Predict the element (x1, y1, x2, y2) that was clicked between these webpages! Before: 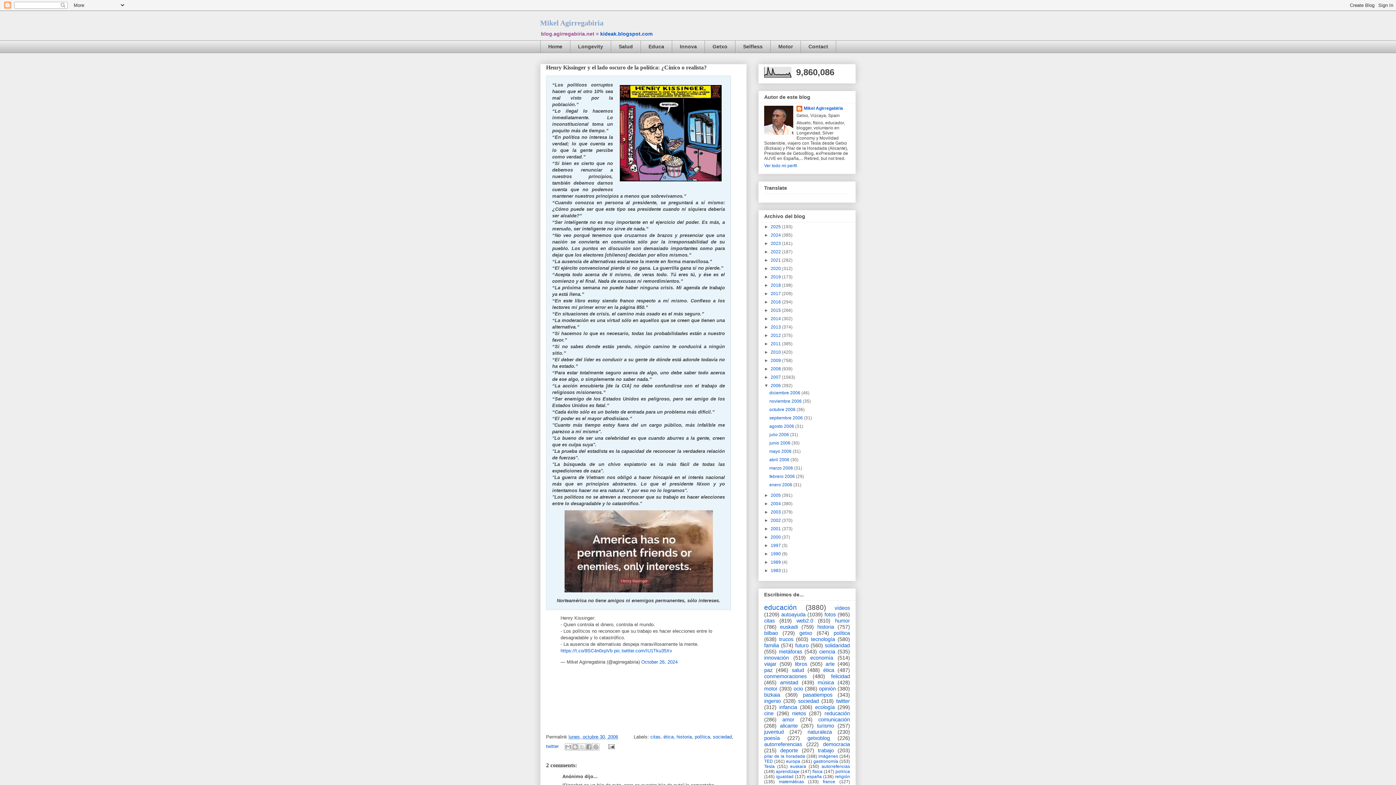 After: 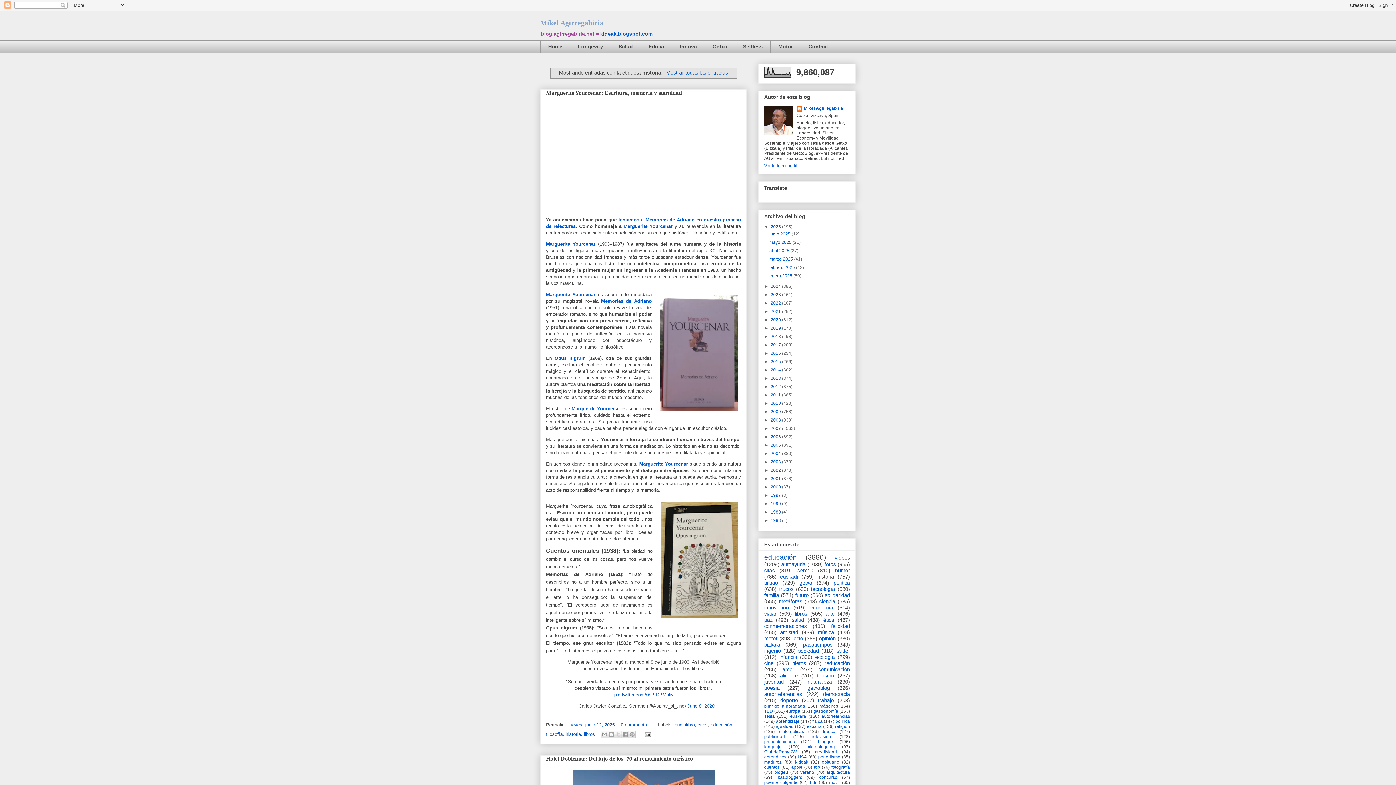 Action: label: historia bbox: (817, 624, 834, 630)